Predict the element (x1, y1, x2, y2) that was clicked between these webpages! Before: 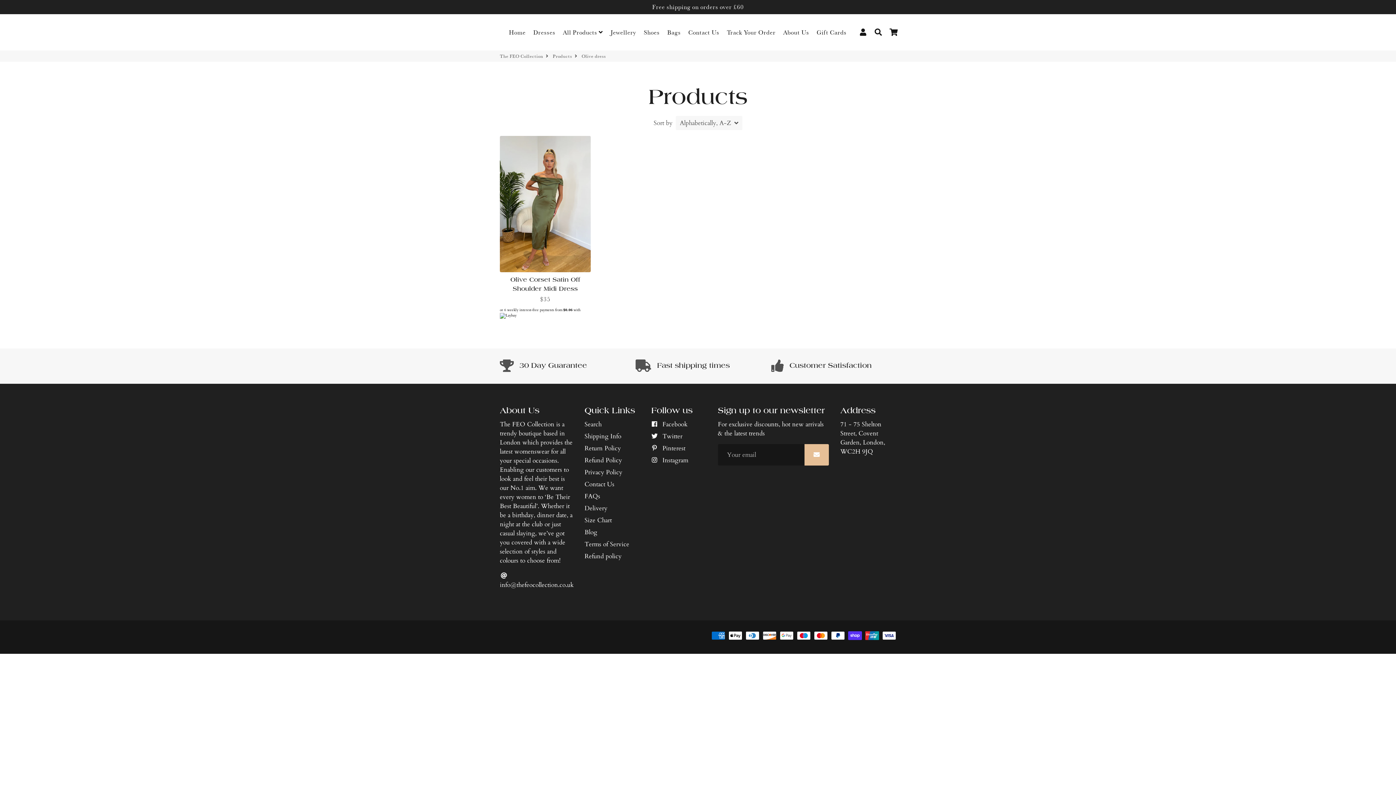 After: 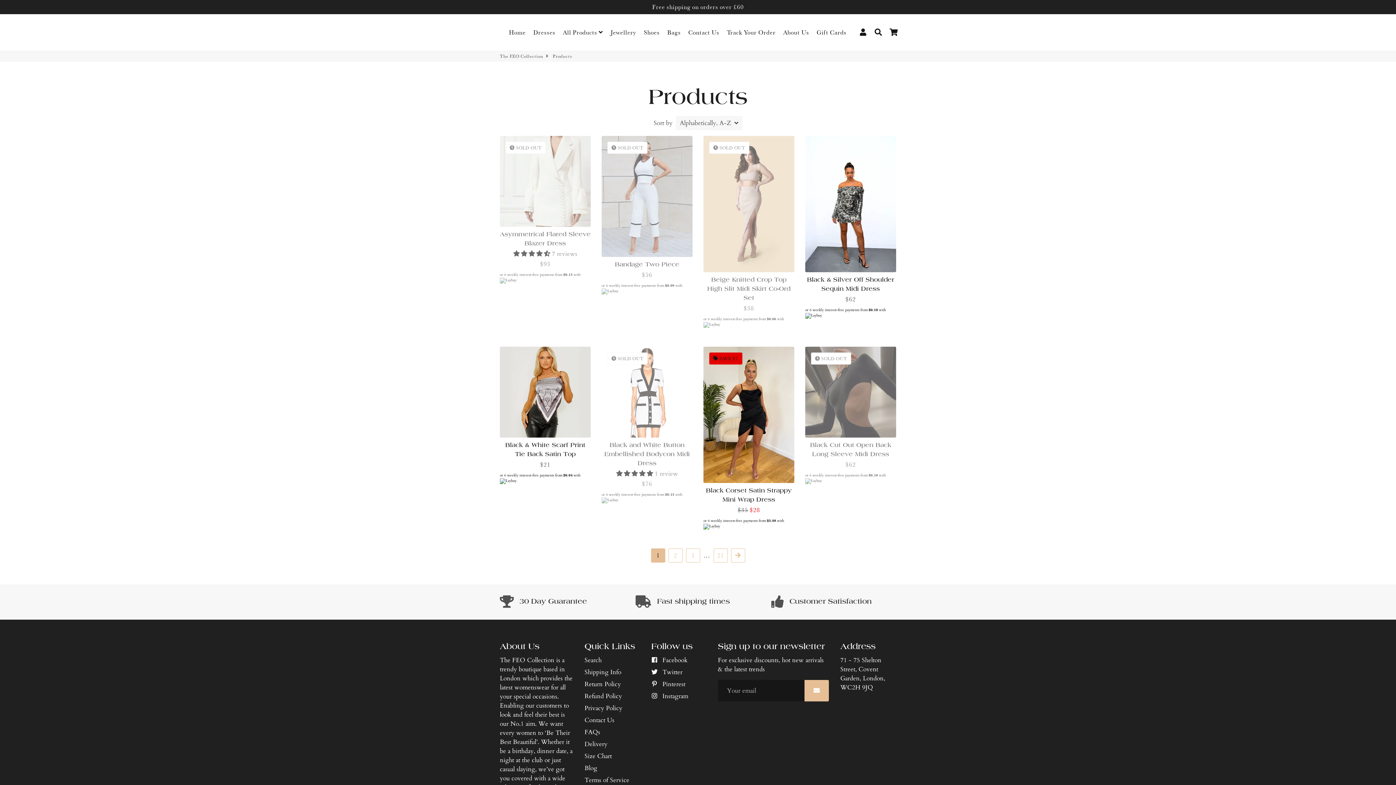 Action: label: Products bbox: (552, 52, 572, 59)